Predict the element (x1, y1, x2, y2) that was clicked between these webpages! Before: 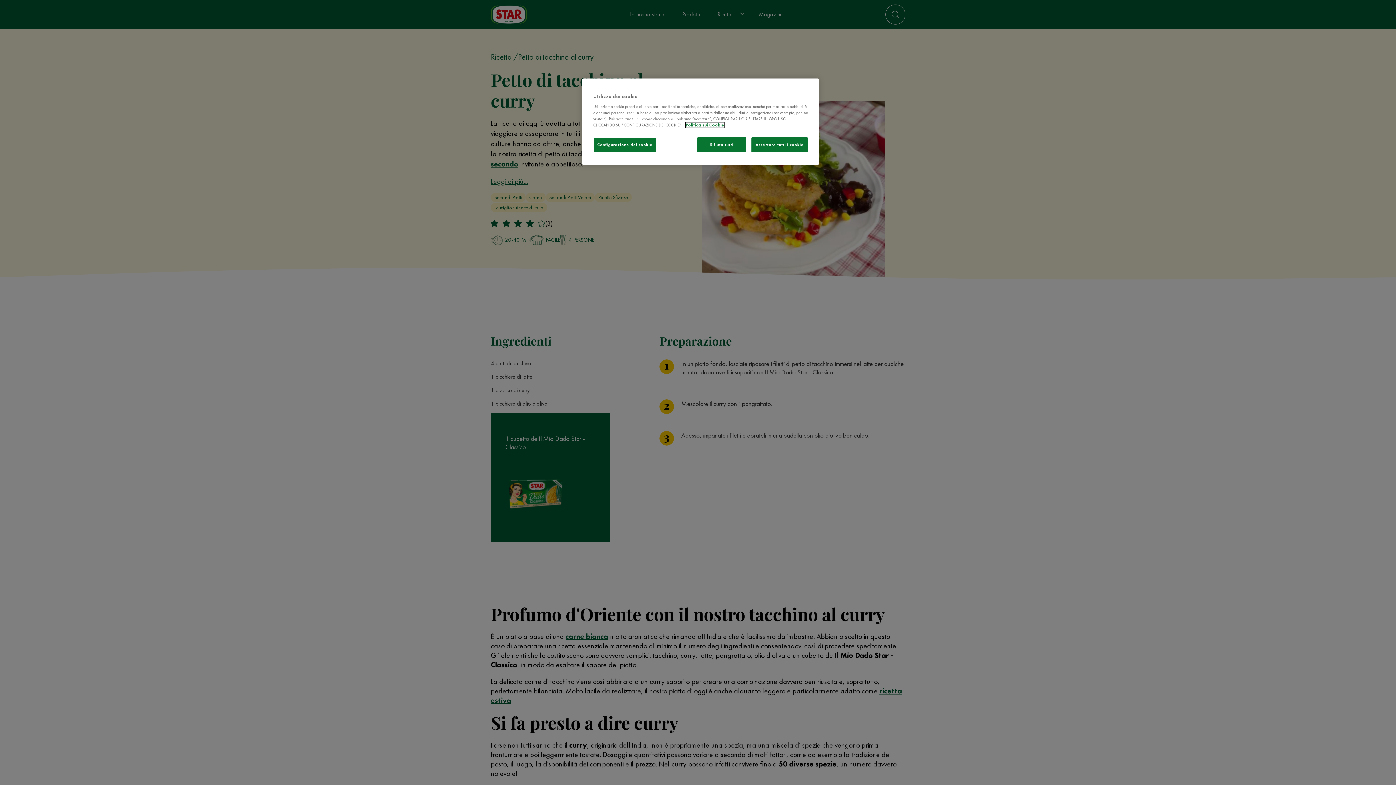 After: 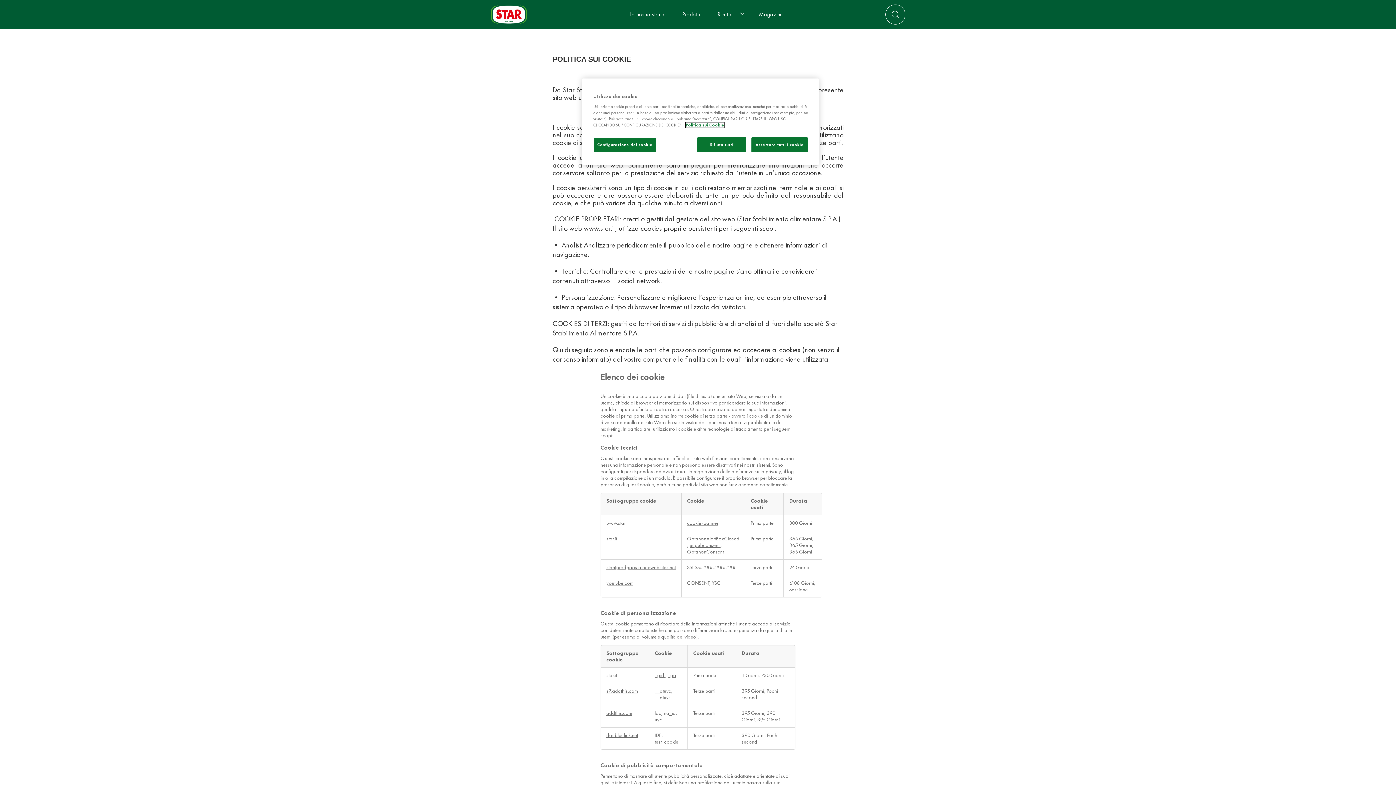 Action: label: Maggiori informazioni sulla tua privacy bbox: (685, 122, 724, 127)